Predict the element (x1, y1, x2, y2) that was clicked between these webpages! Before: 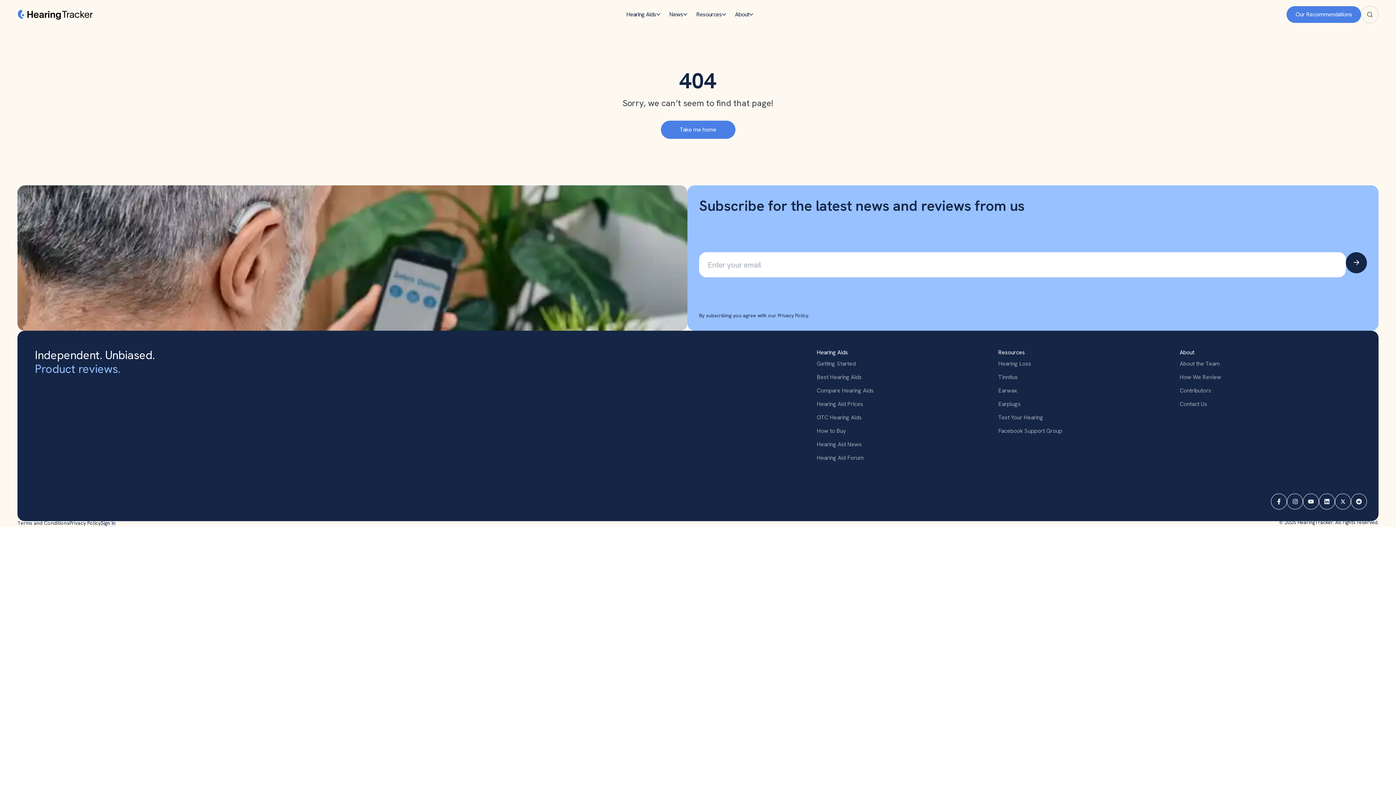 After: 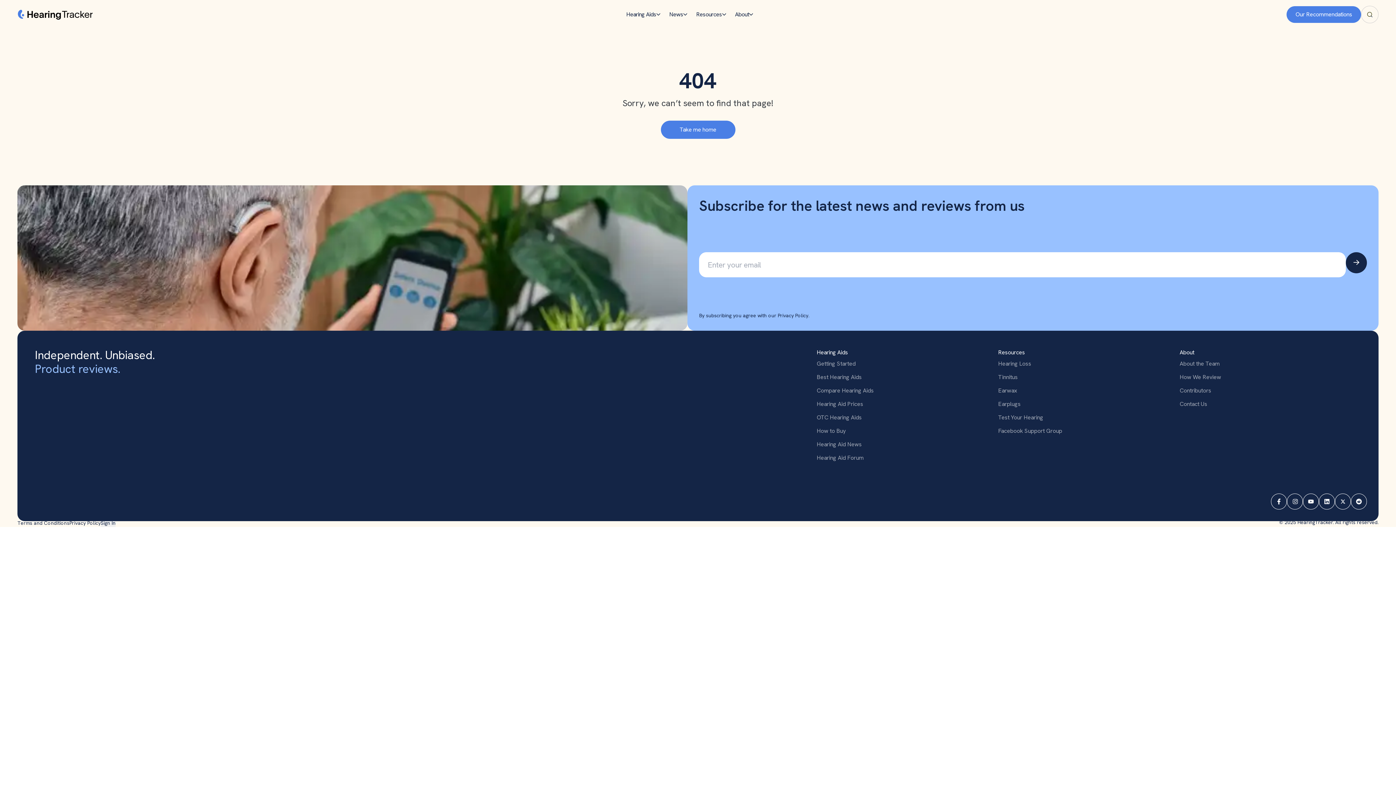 Action: bbox: (1319, 493, 1335, 509)